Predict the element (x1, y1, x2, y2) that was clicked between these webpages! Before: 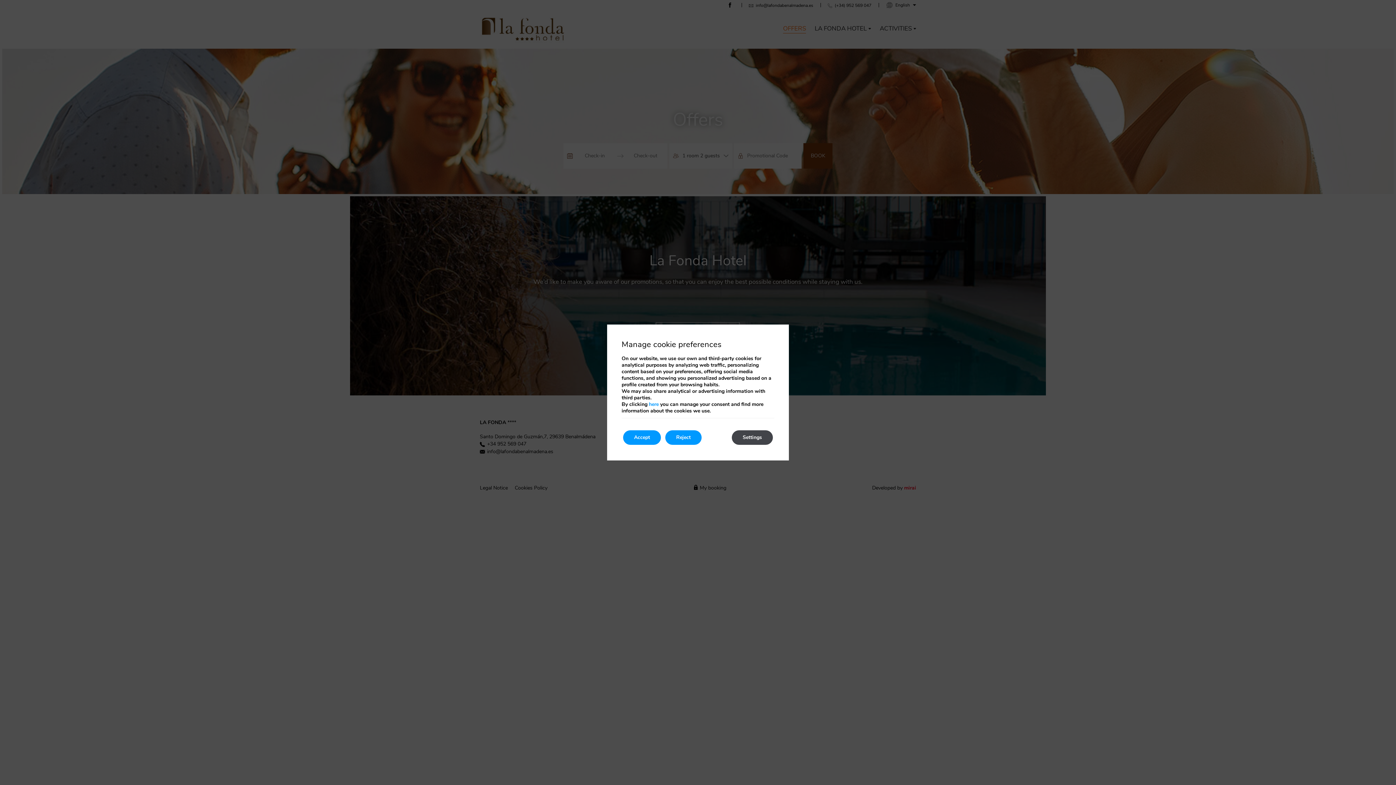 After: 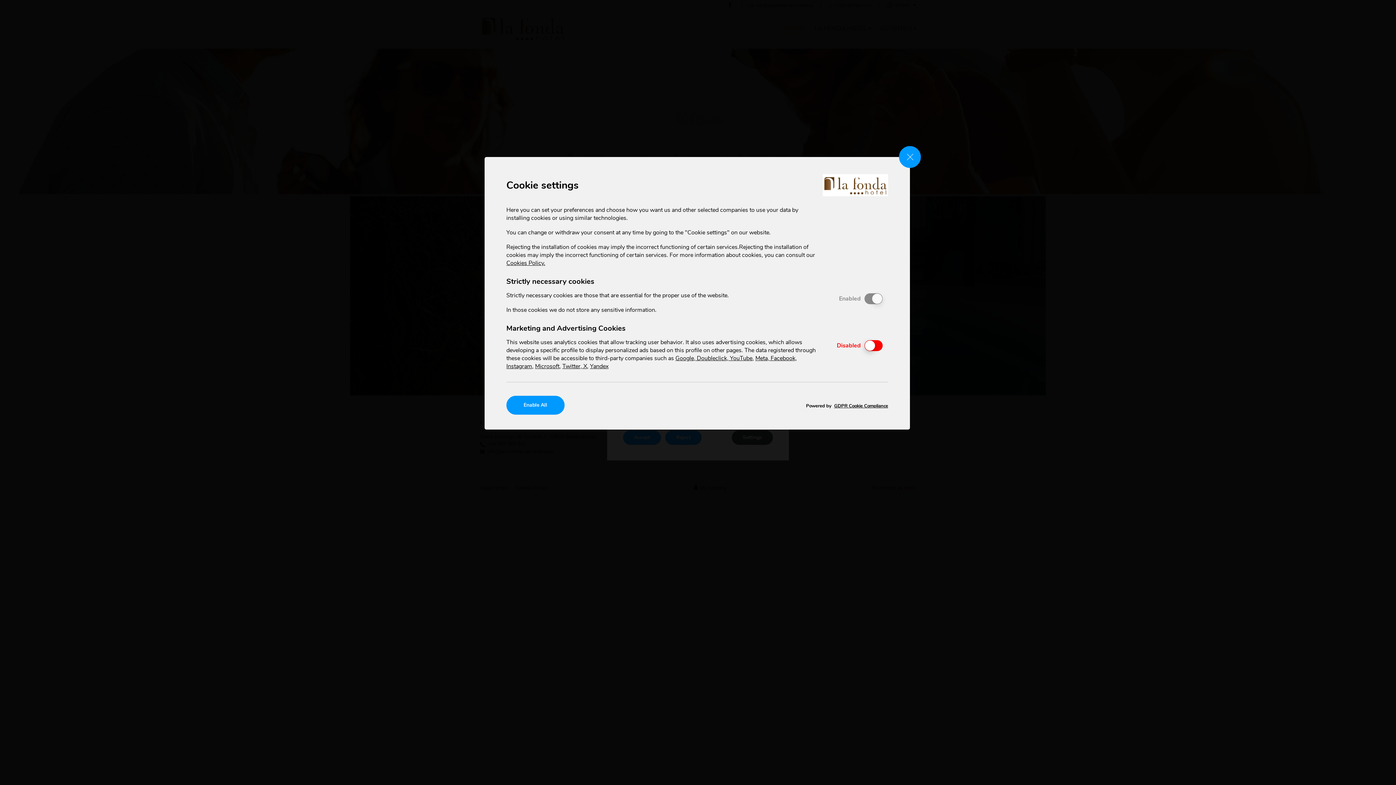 Action: bbox: (732, 430, 773, 445) label: Settings